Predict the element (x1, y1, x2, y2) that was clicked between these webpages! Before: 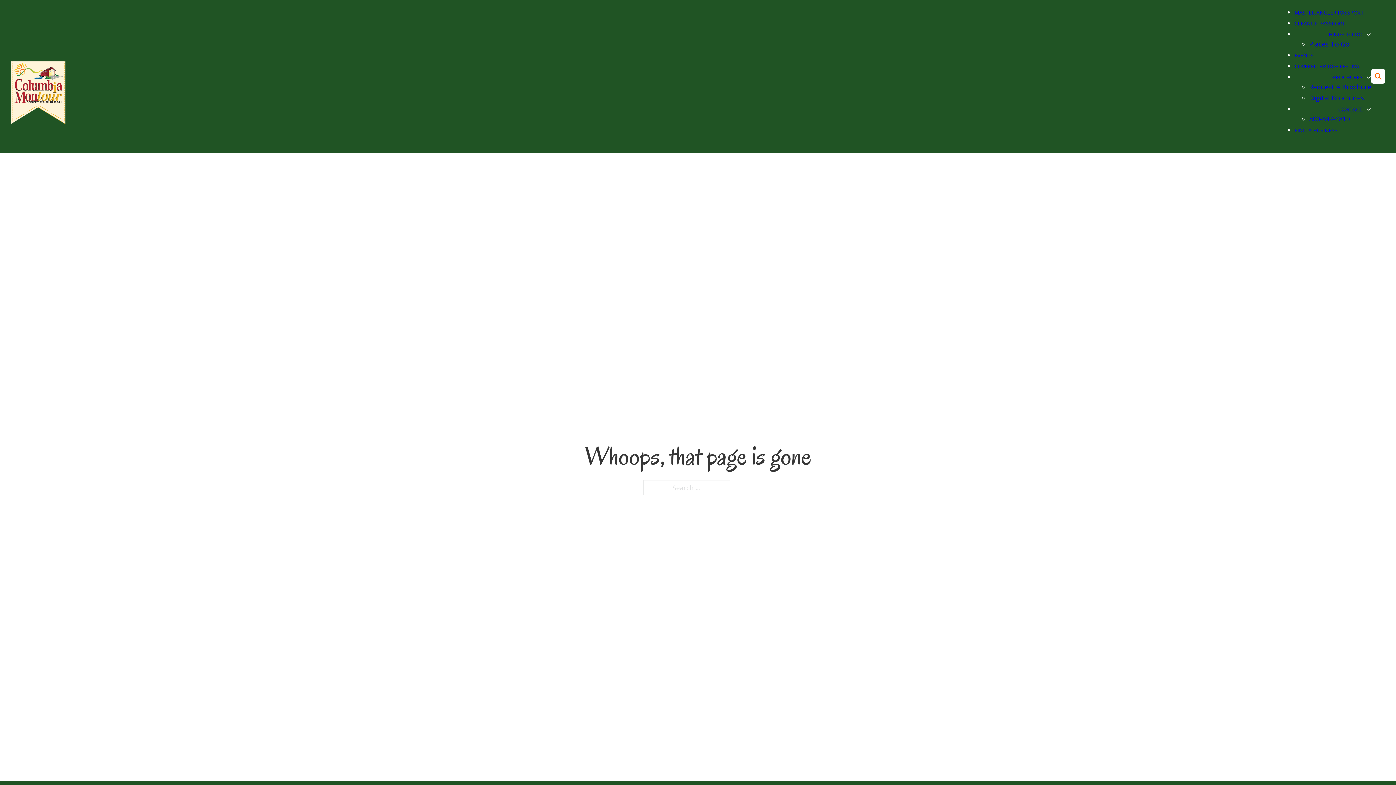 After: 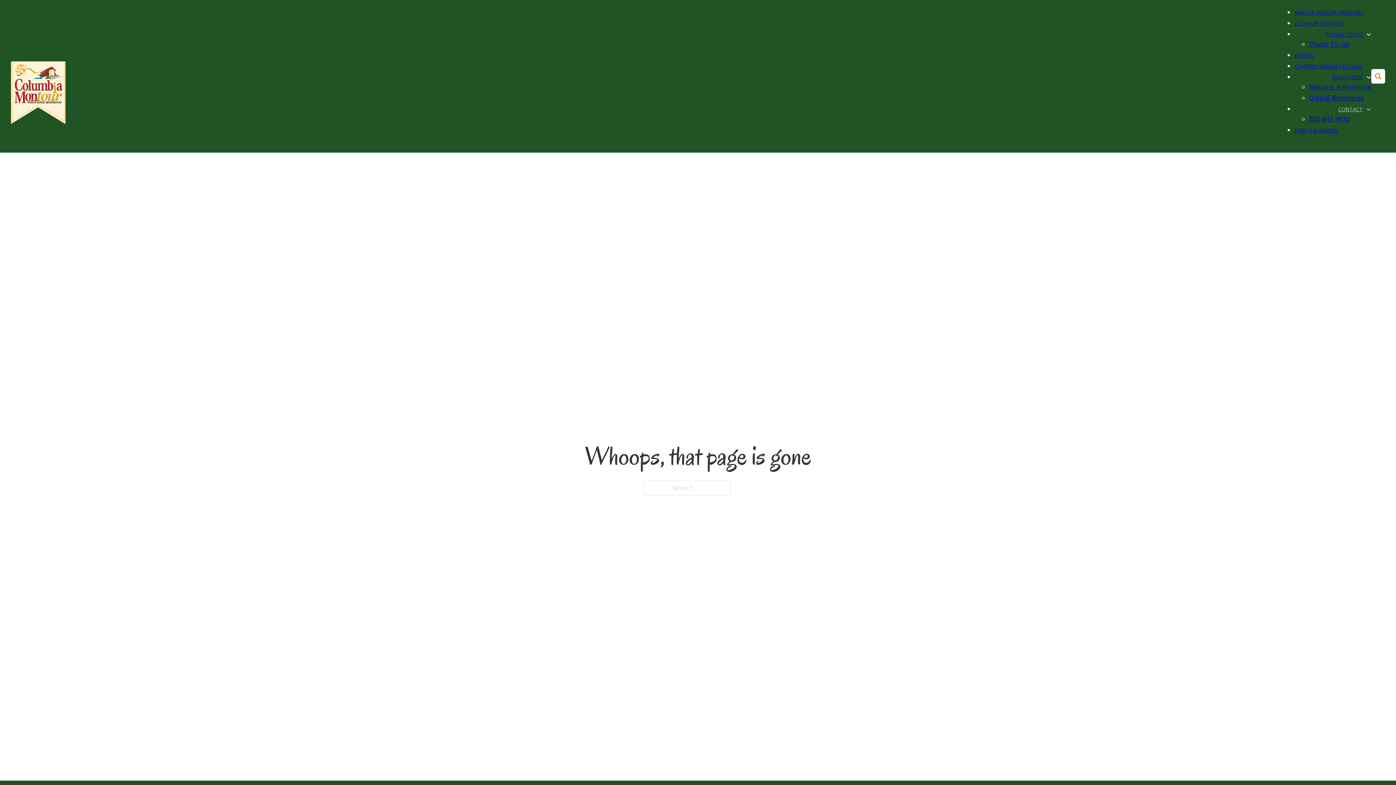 Action: label: 800-847-4810 bbox: (1309, 114, 1350, 123)